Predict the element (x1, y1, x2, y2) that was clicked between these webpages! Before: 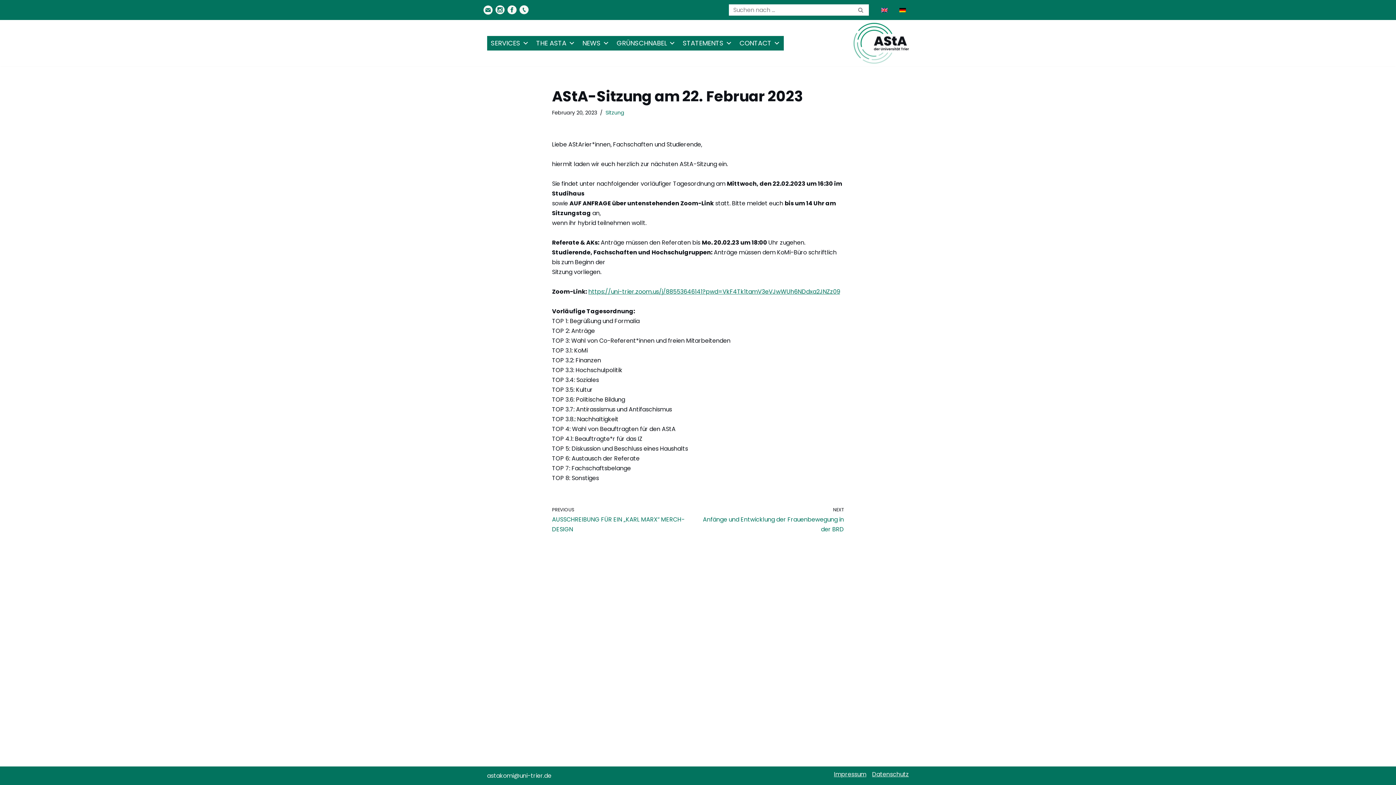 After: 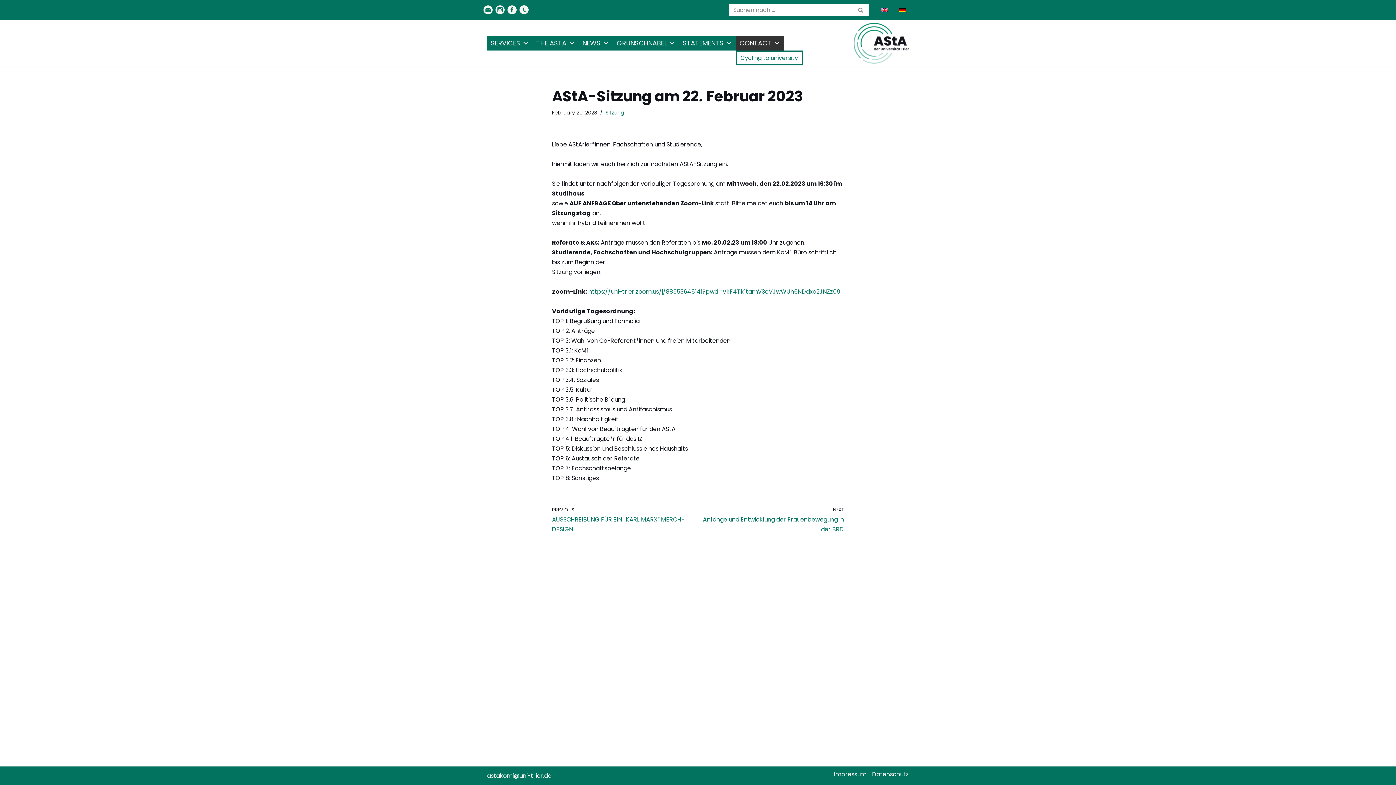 Action: bbox: (736, 36, 784, 50) label: CONTACT